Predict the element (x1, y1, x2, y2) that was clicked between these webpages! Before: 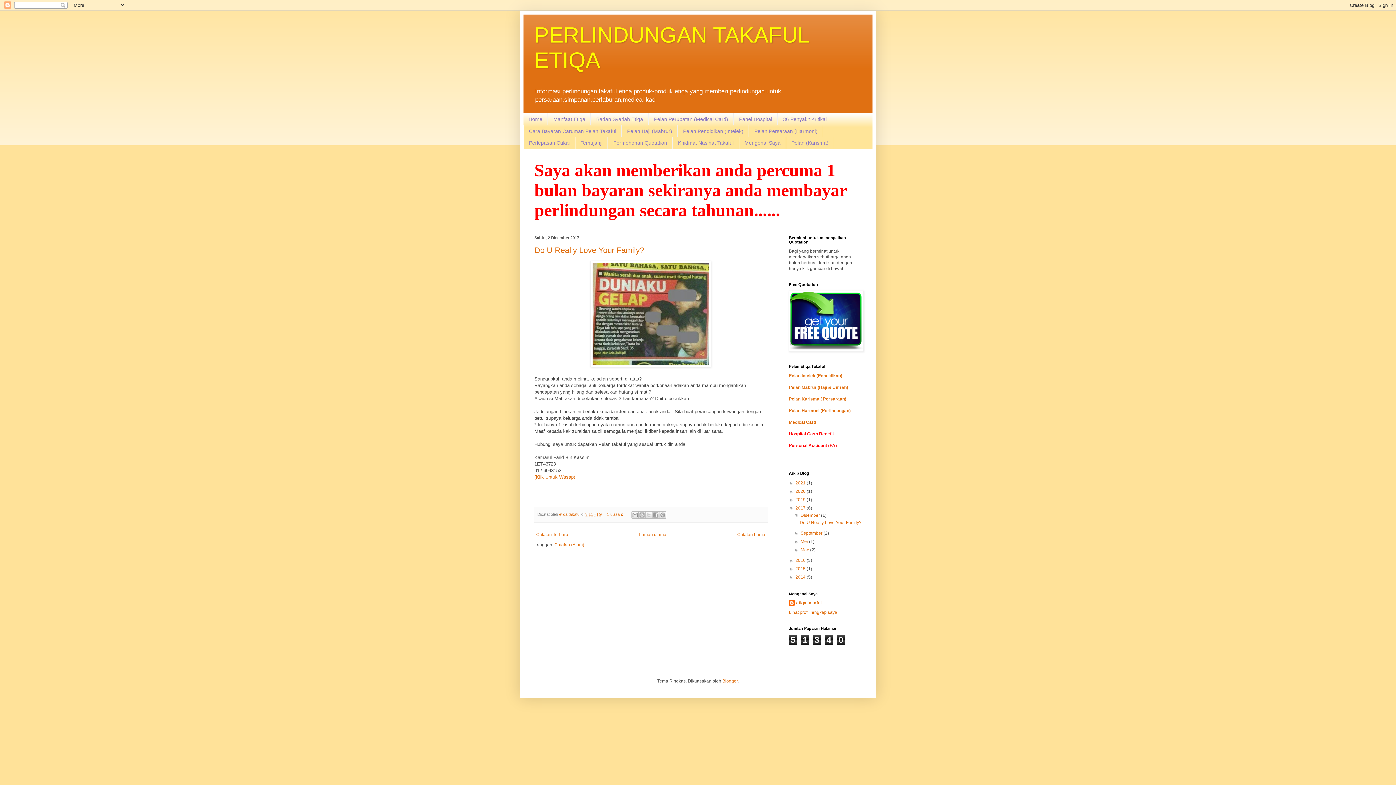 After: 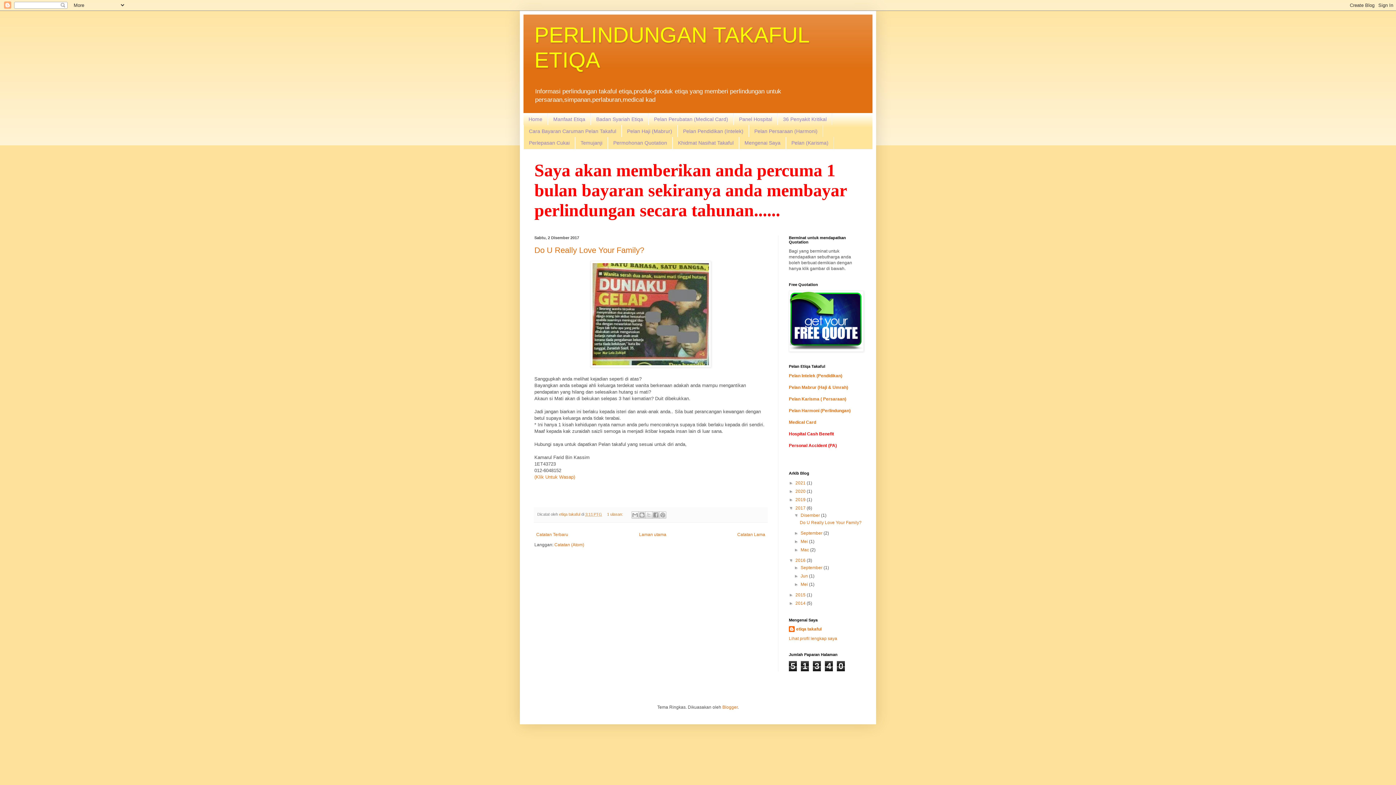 Action: label: ►   bbox: (789, 558, 795, 563)